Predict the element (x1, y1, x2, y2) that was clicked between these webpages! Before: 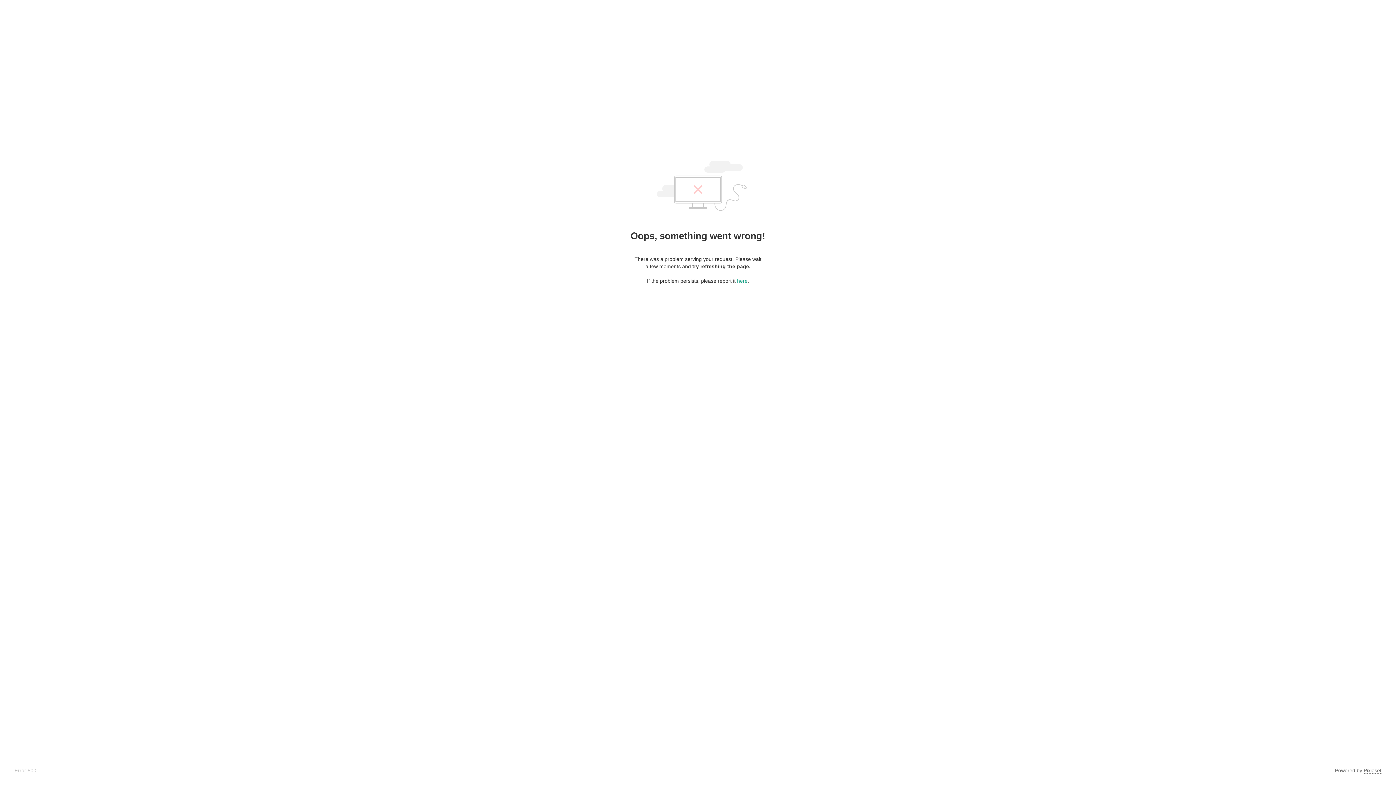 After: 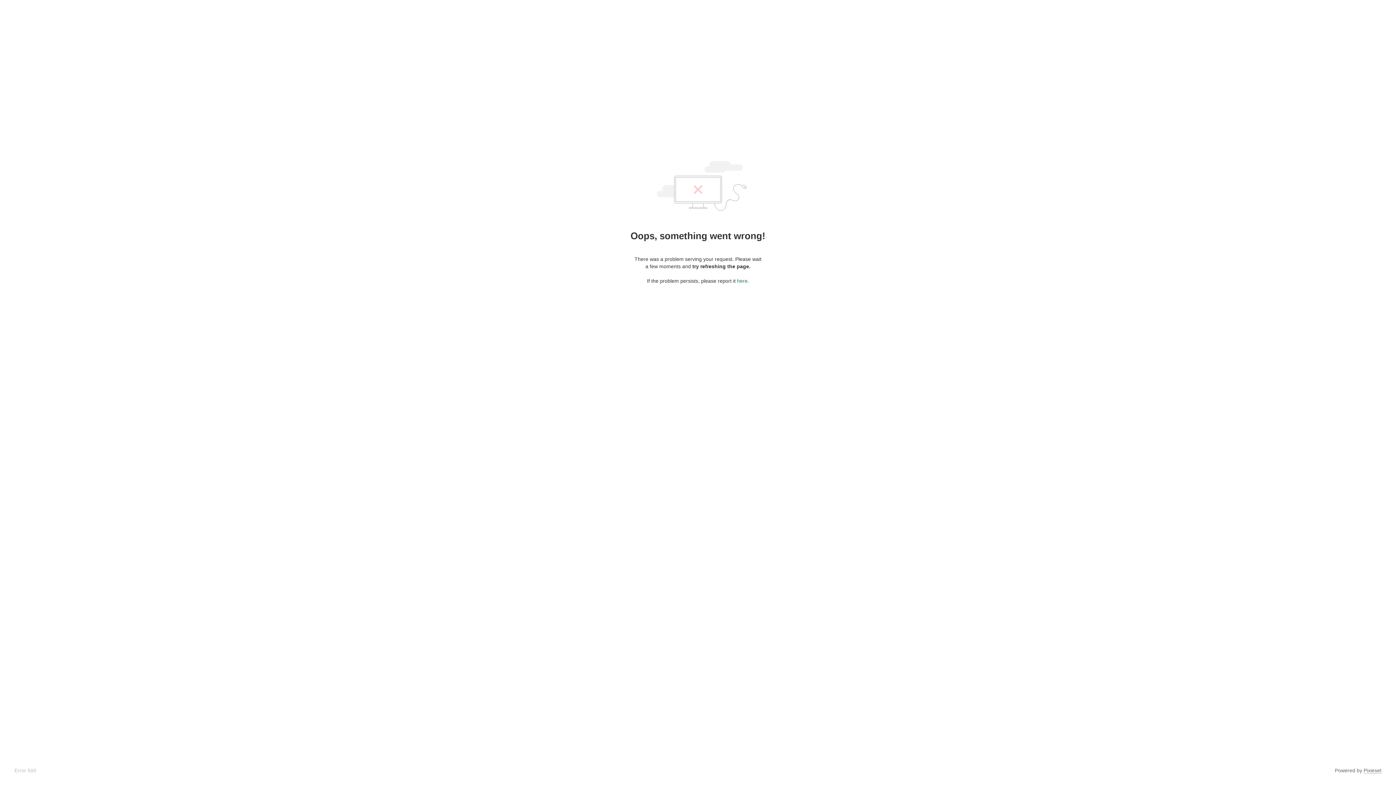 Action: bbox: (737, 278, 747, 284) label: here